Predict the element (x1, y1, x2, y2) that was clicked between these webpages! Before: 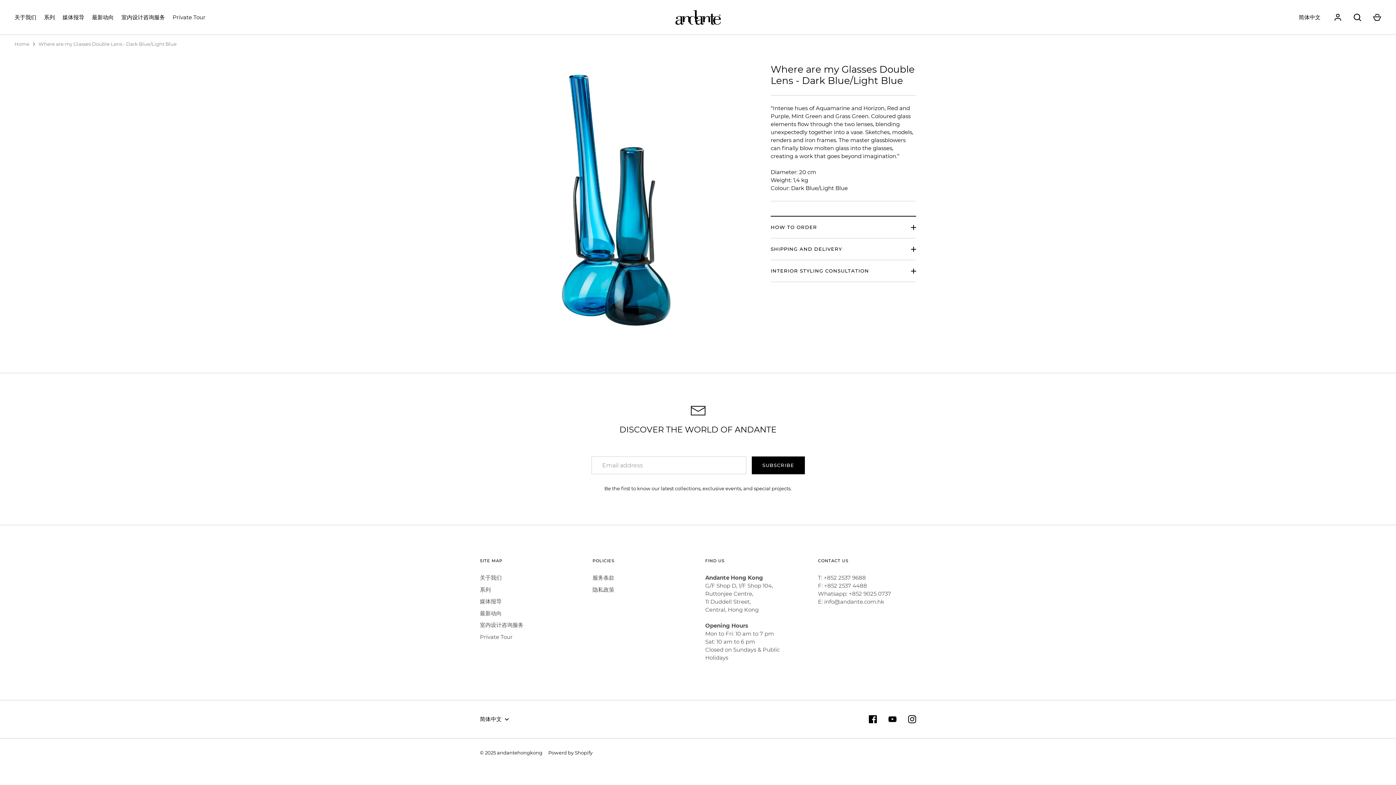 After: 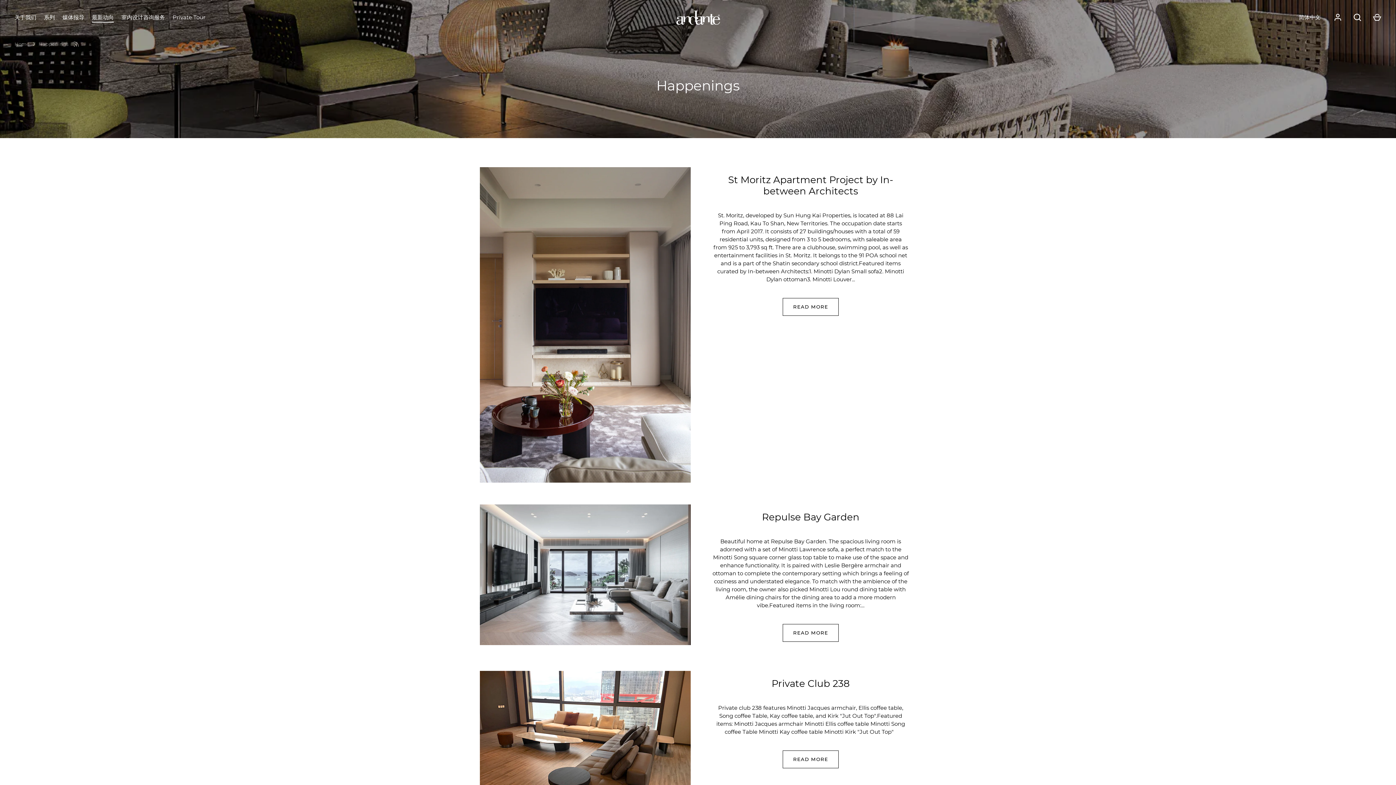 Action: label: 最新动向 bbox: (480, 609, 501, 617)